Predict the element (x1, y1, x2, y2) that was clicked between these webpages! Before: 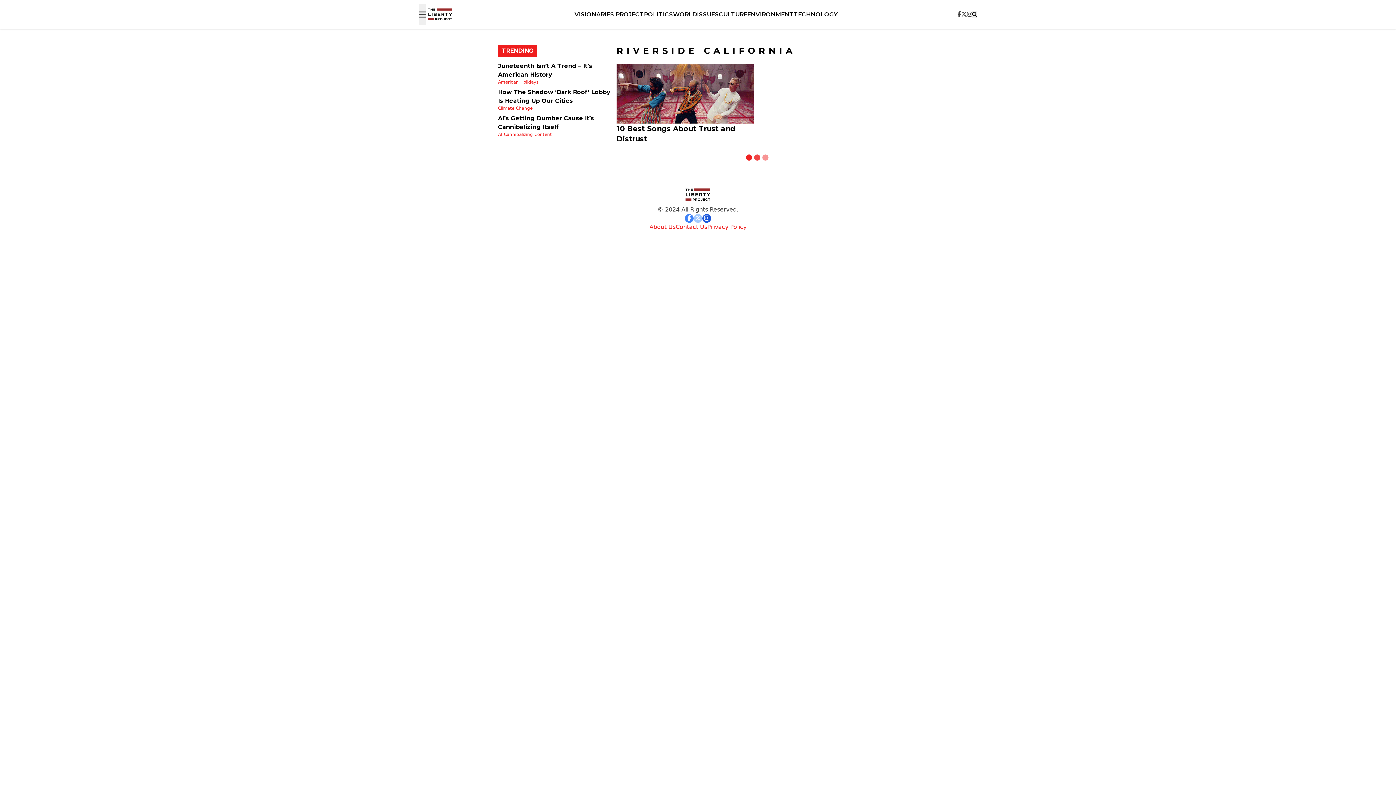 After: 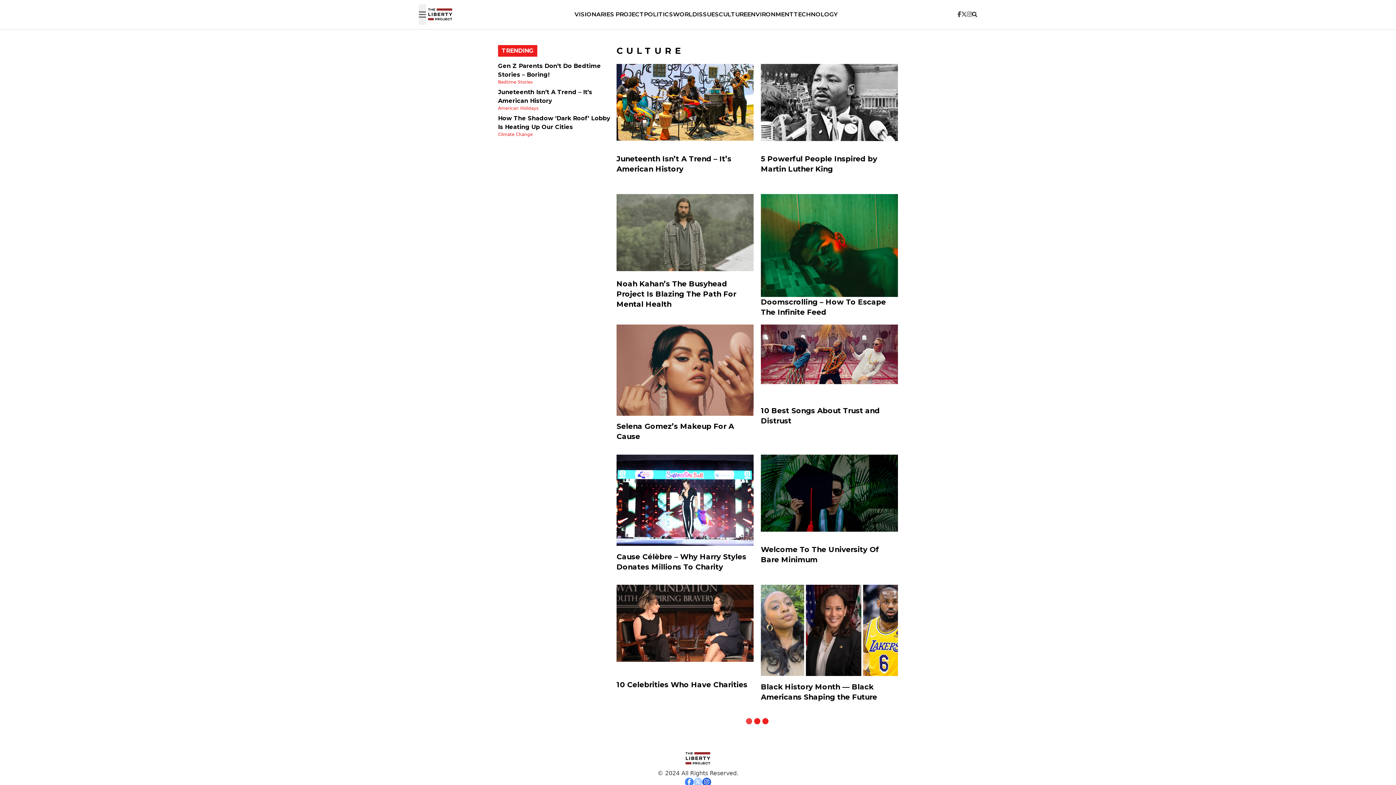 Action: label: CULTURE bbox: (719, 10, 747, 17)